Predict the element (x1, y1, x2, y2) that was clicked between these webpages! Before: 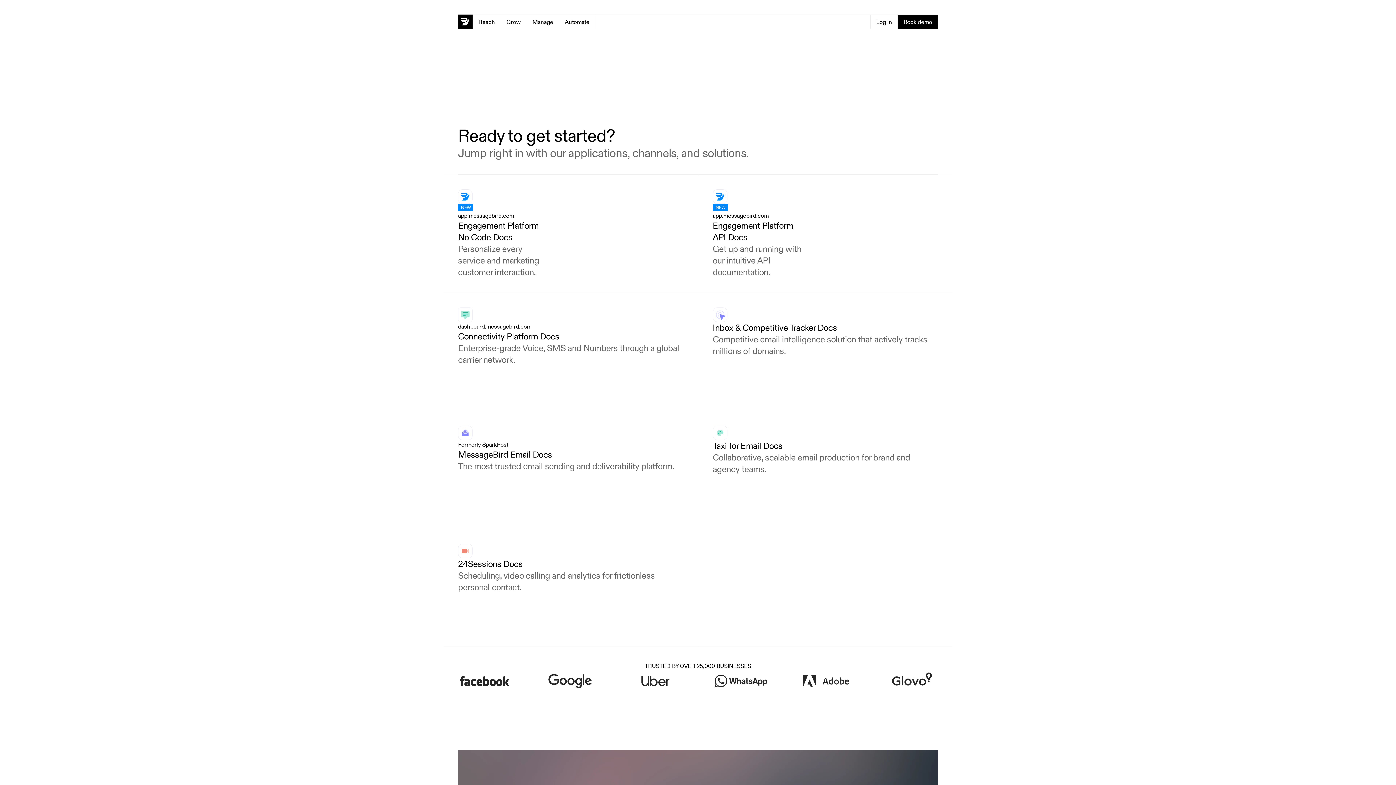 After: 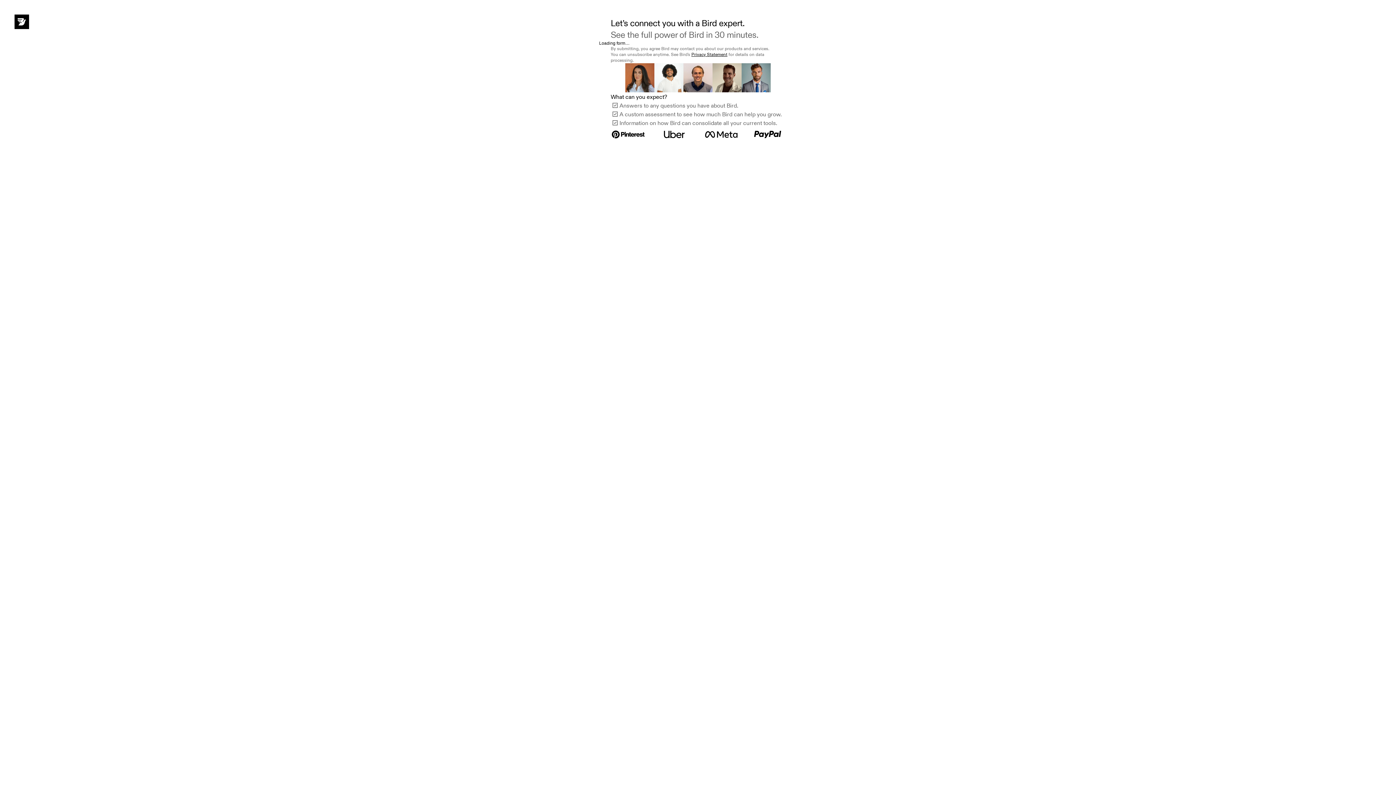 Action: bbox: (897, 14, 938, 29) label: Book demo